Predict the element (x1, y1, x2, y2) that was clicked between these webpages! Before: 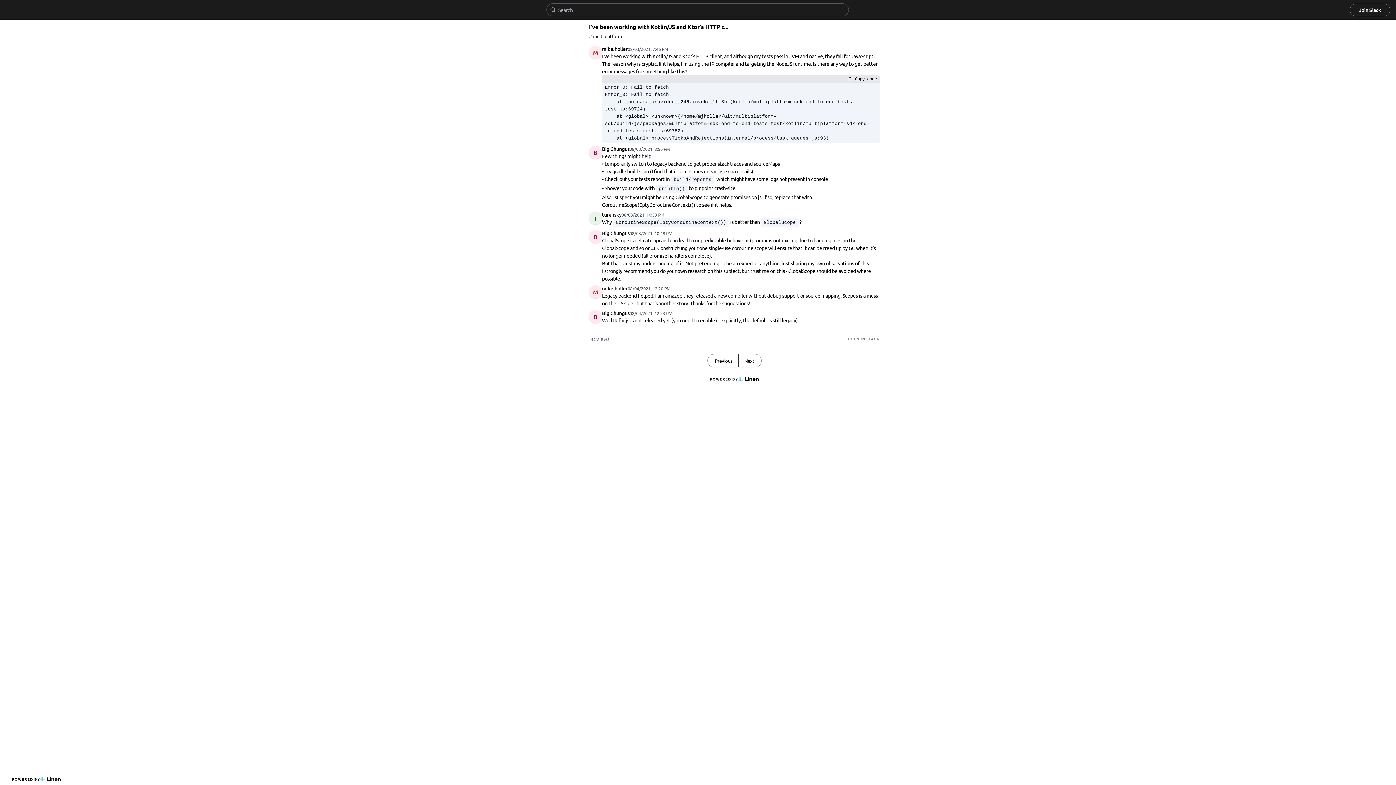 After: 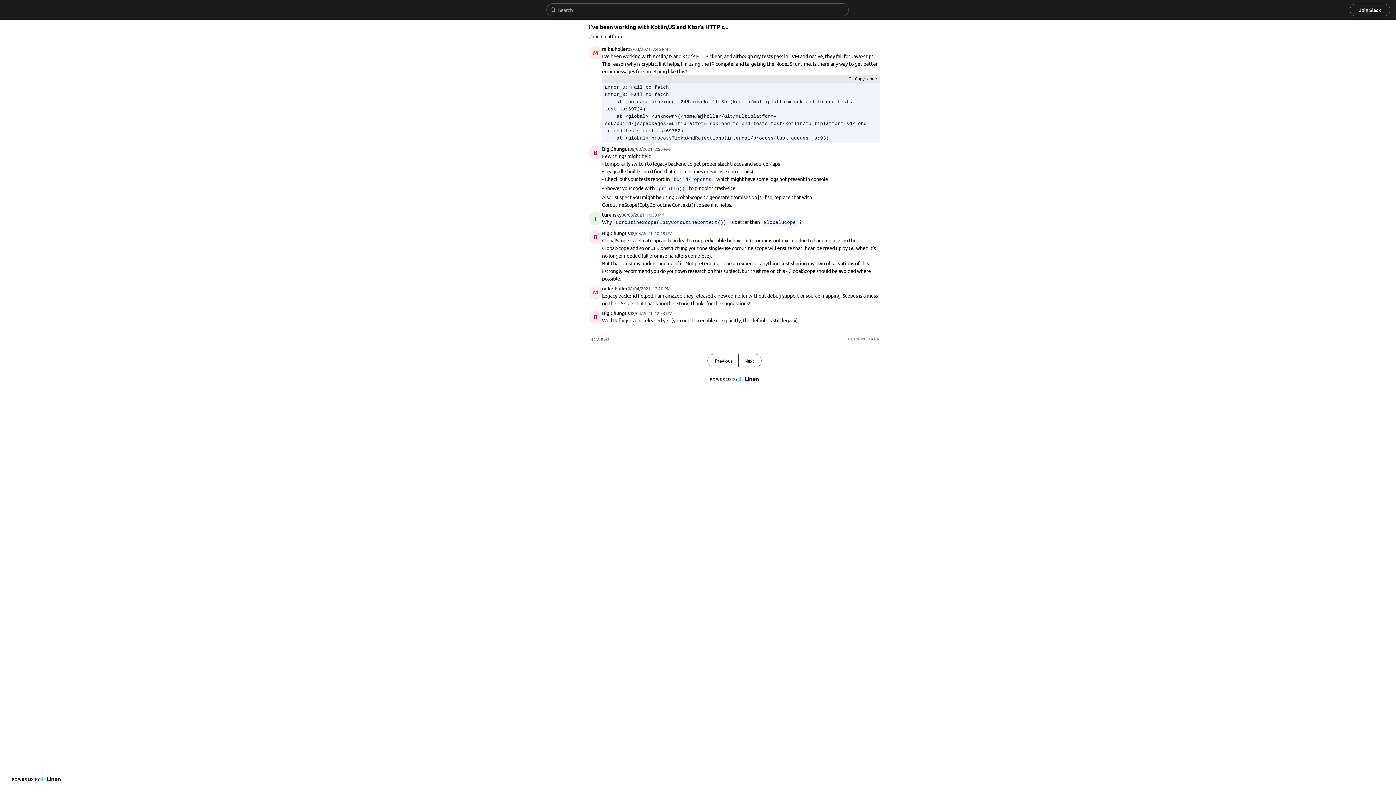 Action: bbox: (1350, 3, 1390, 16) label: Join Slack